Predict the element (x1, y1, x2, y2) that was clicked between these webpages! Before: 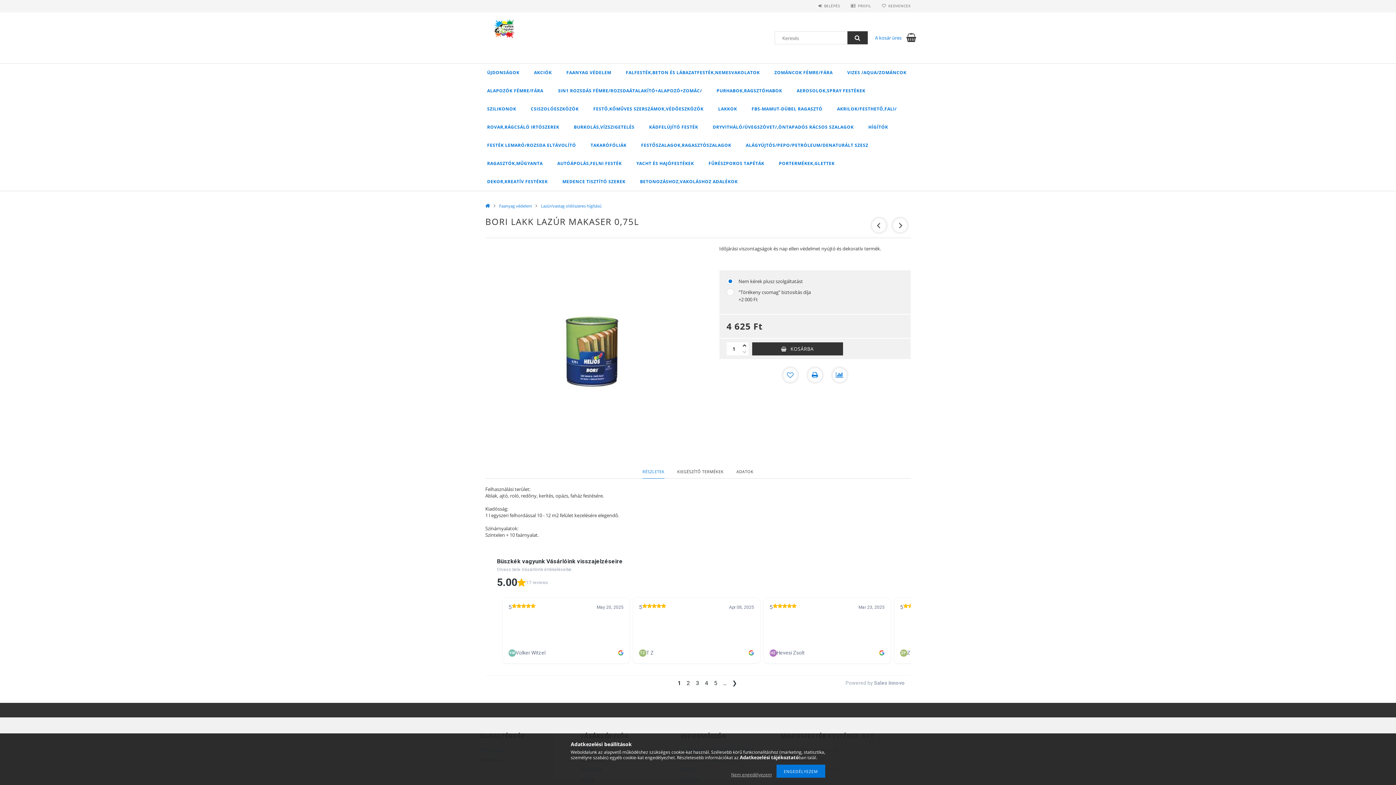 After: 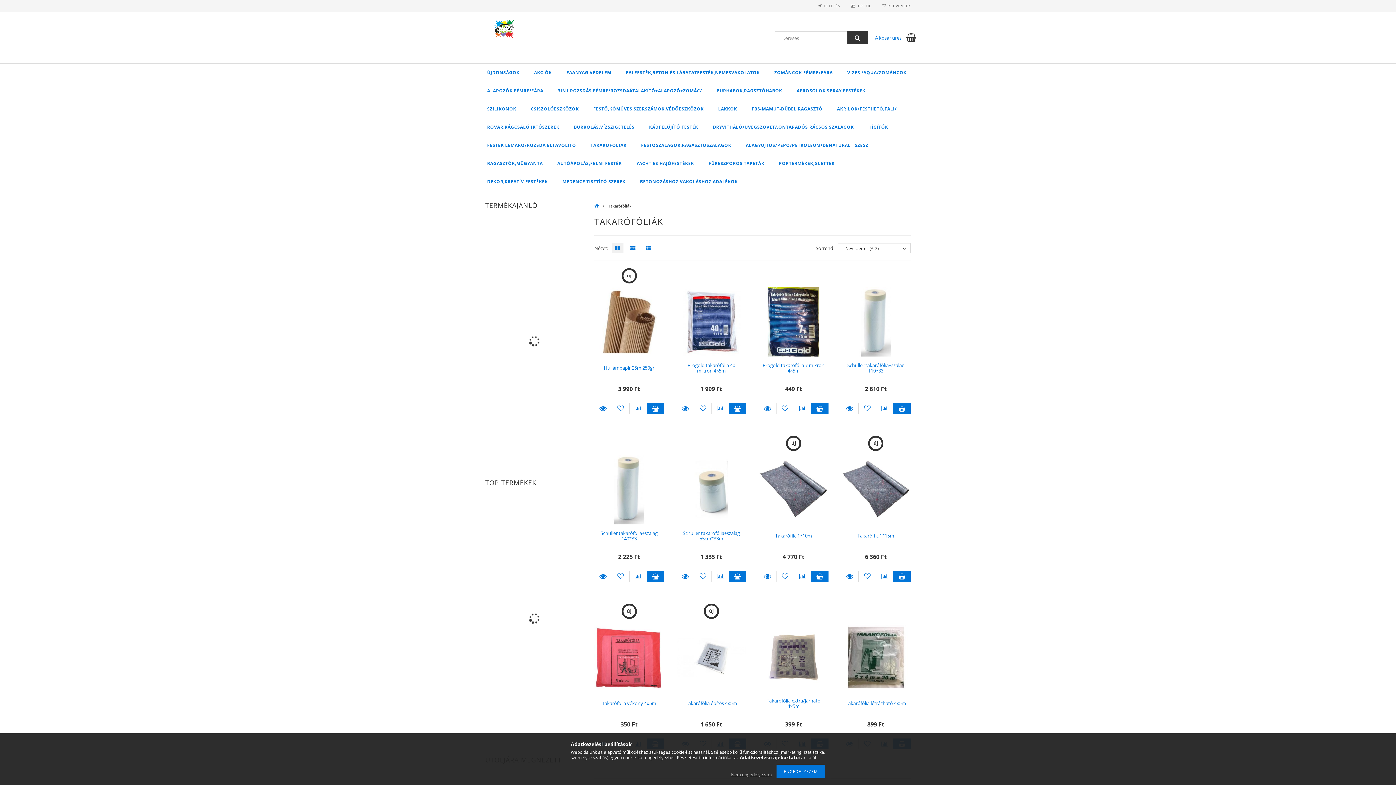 Action: bbox: (583, 136, 634, 154) label: TAKARÓFÓLIÁK